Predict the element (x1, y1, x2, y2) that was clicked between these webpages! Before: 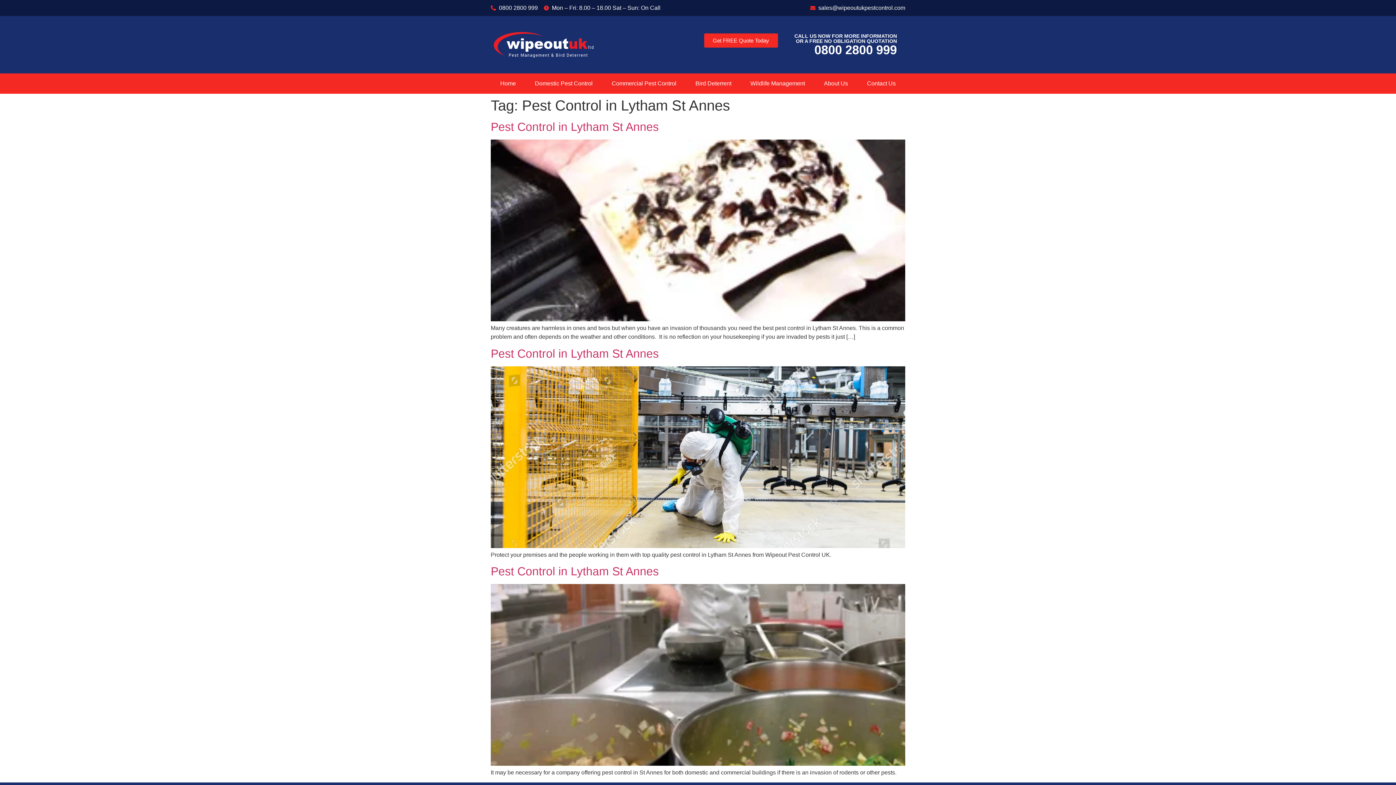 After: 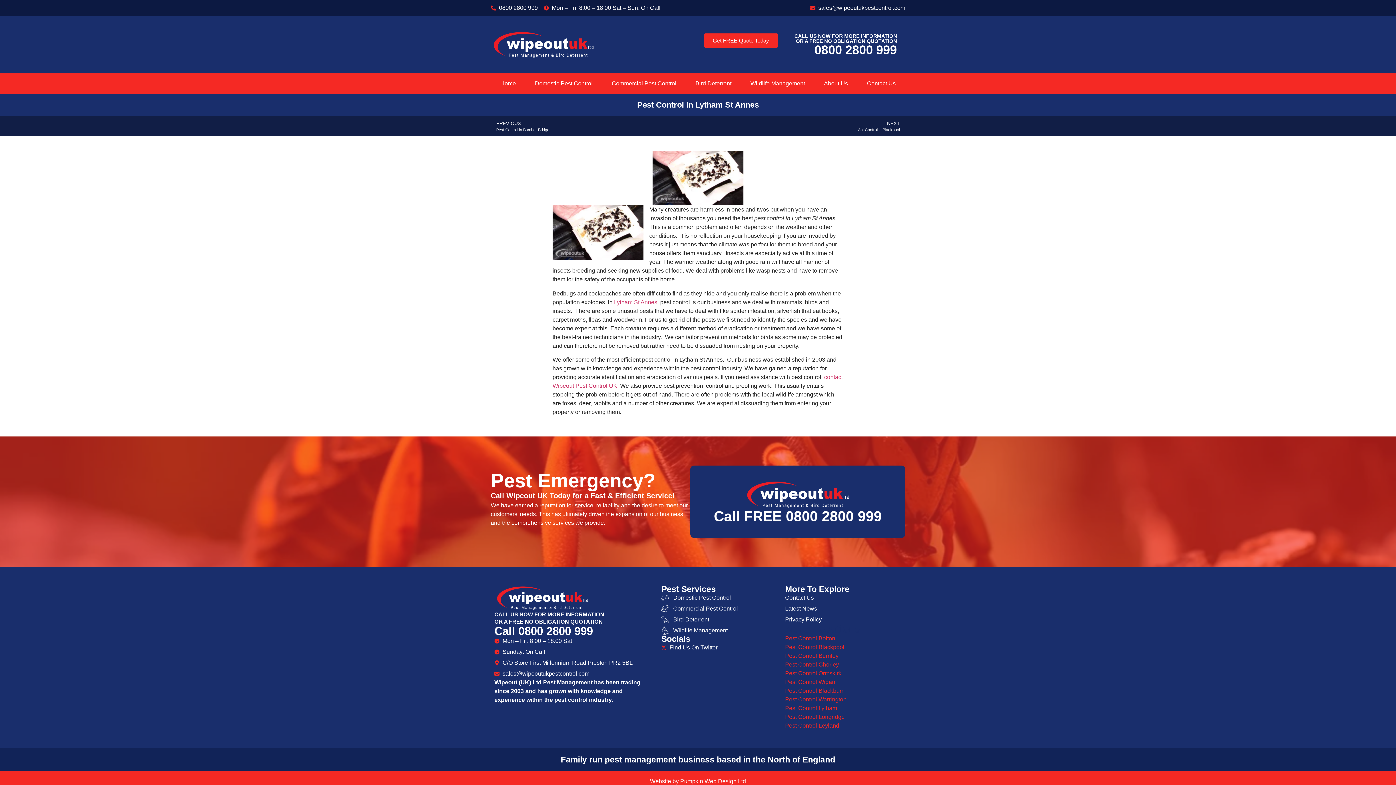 Action: bbox: (490, 316, 905, 322)